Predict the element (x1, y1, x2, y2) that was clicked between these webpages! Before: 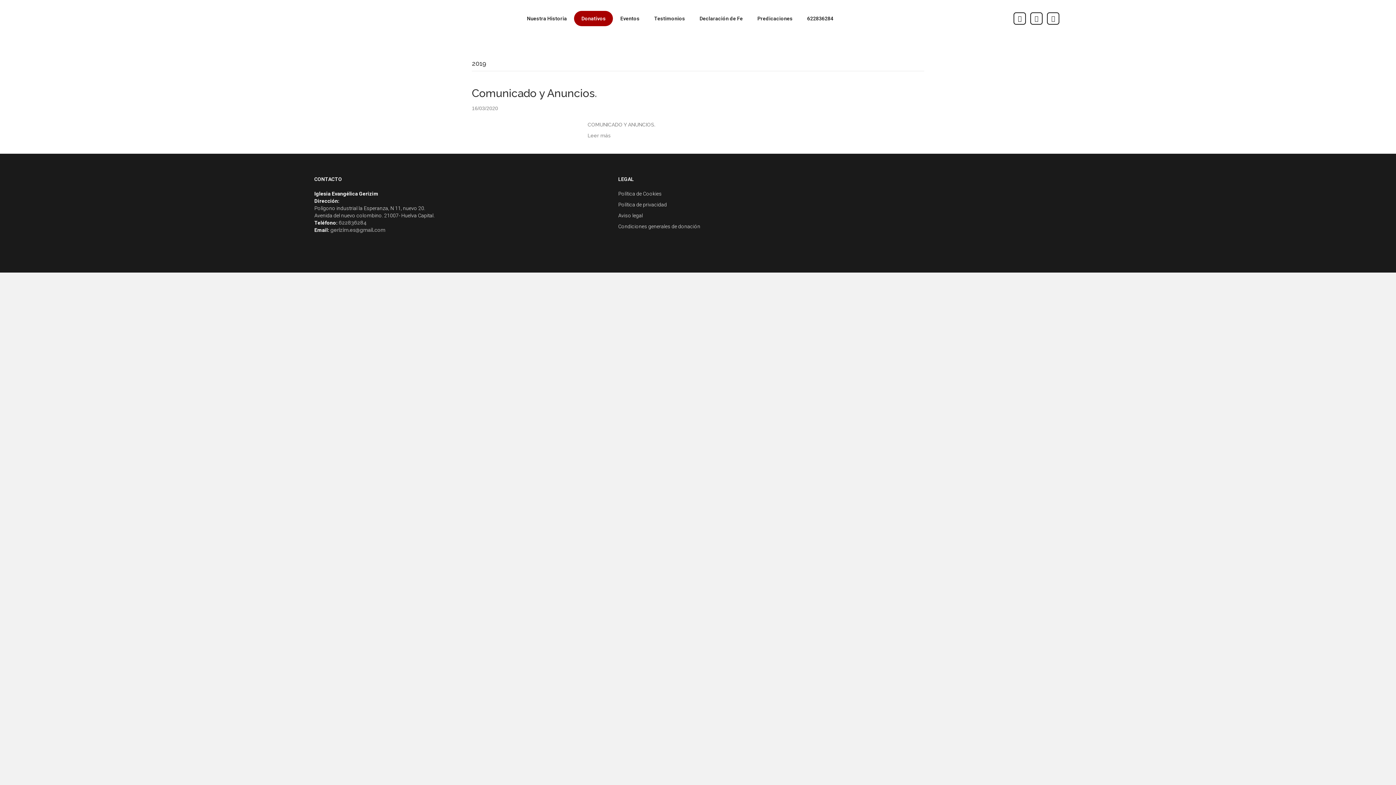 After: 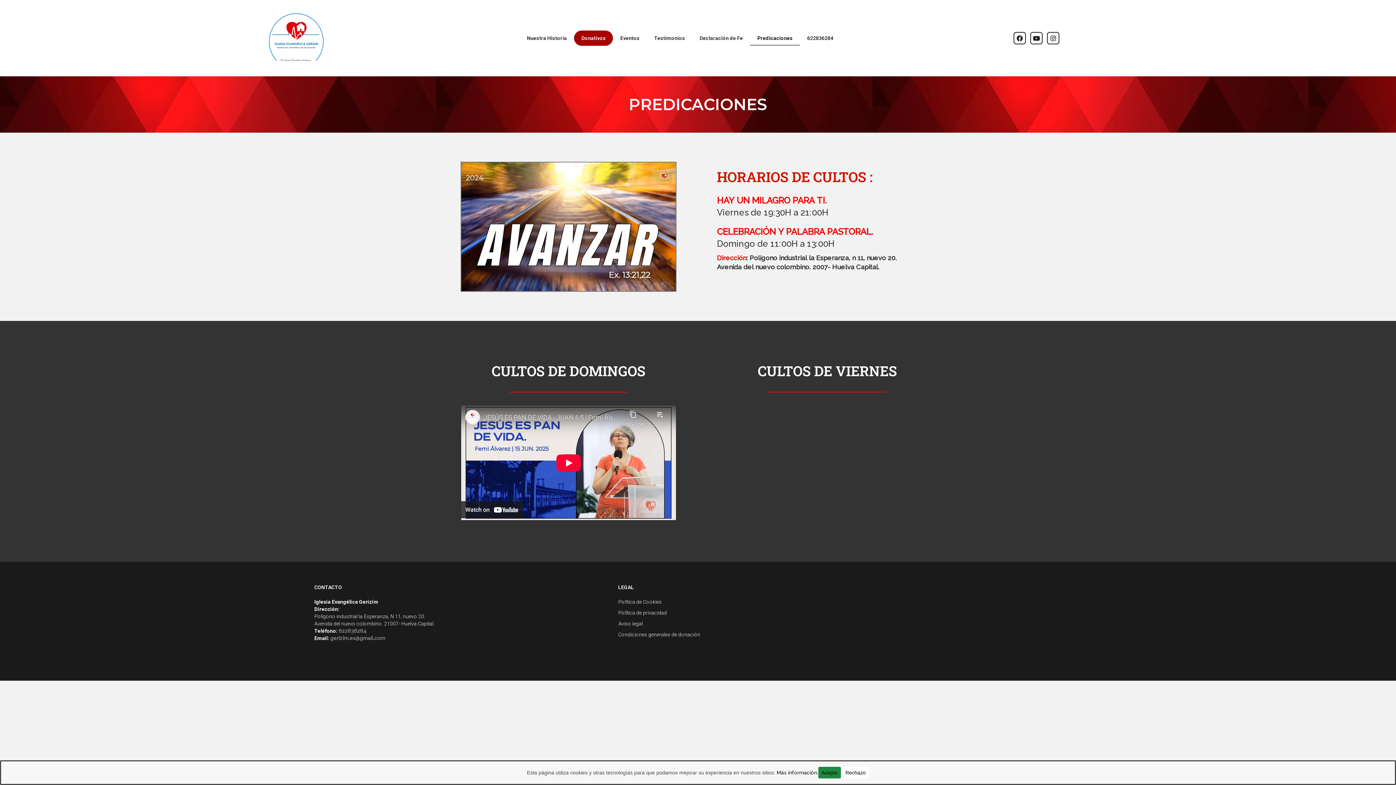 Action: label: Predicaciones bbox: (750, 10, 800, 26)